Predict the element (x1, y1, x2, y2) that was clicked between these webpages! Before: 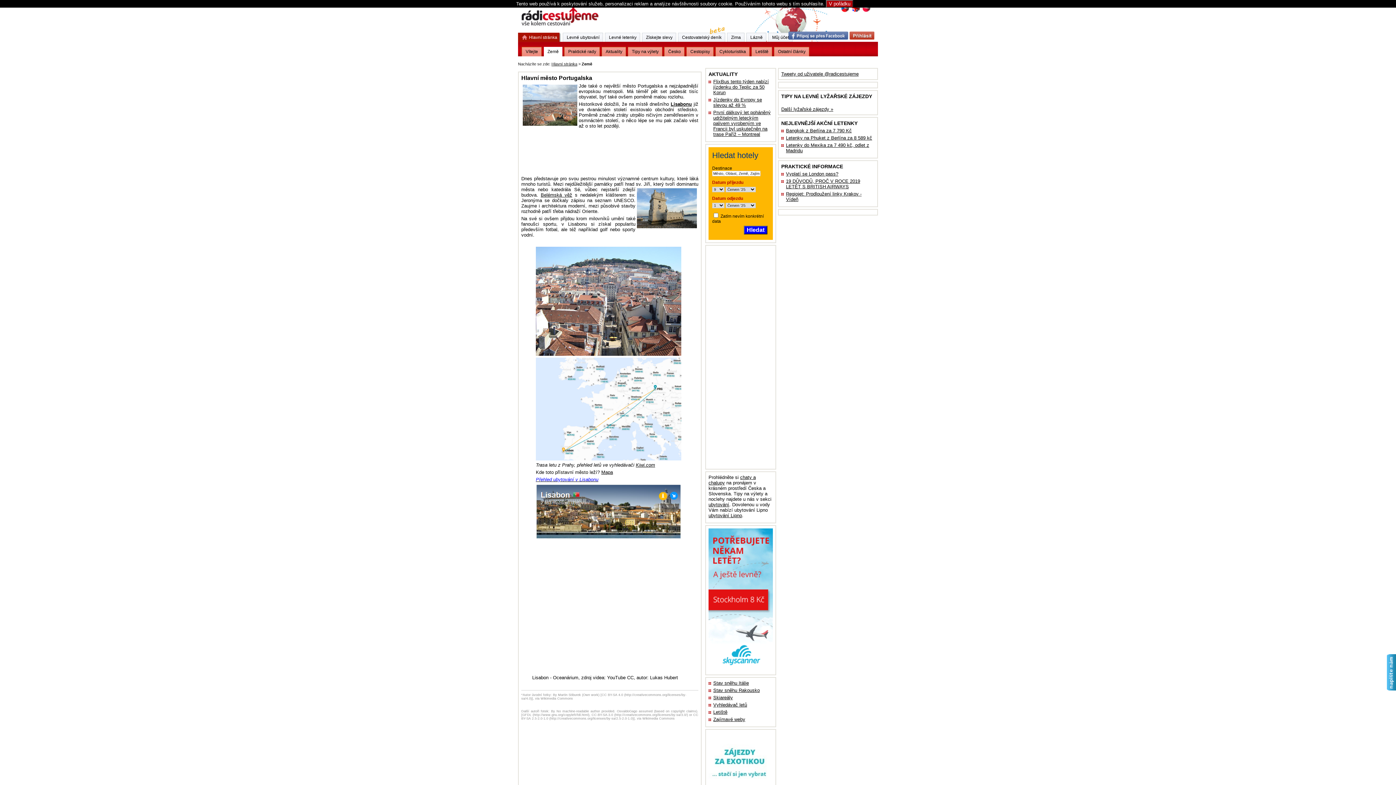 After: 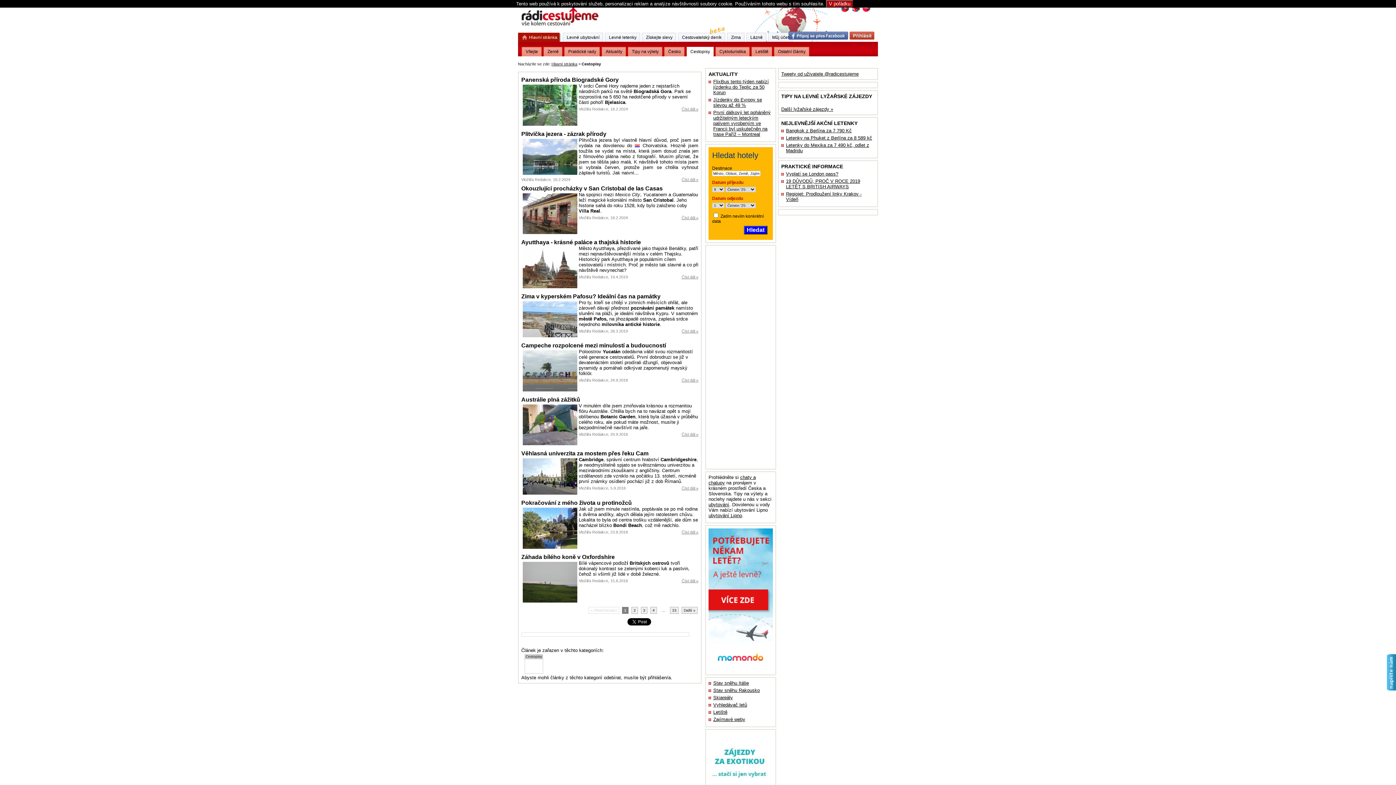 Action: bbox: (686, 46, 713, 56) label: Cestopisy